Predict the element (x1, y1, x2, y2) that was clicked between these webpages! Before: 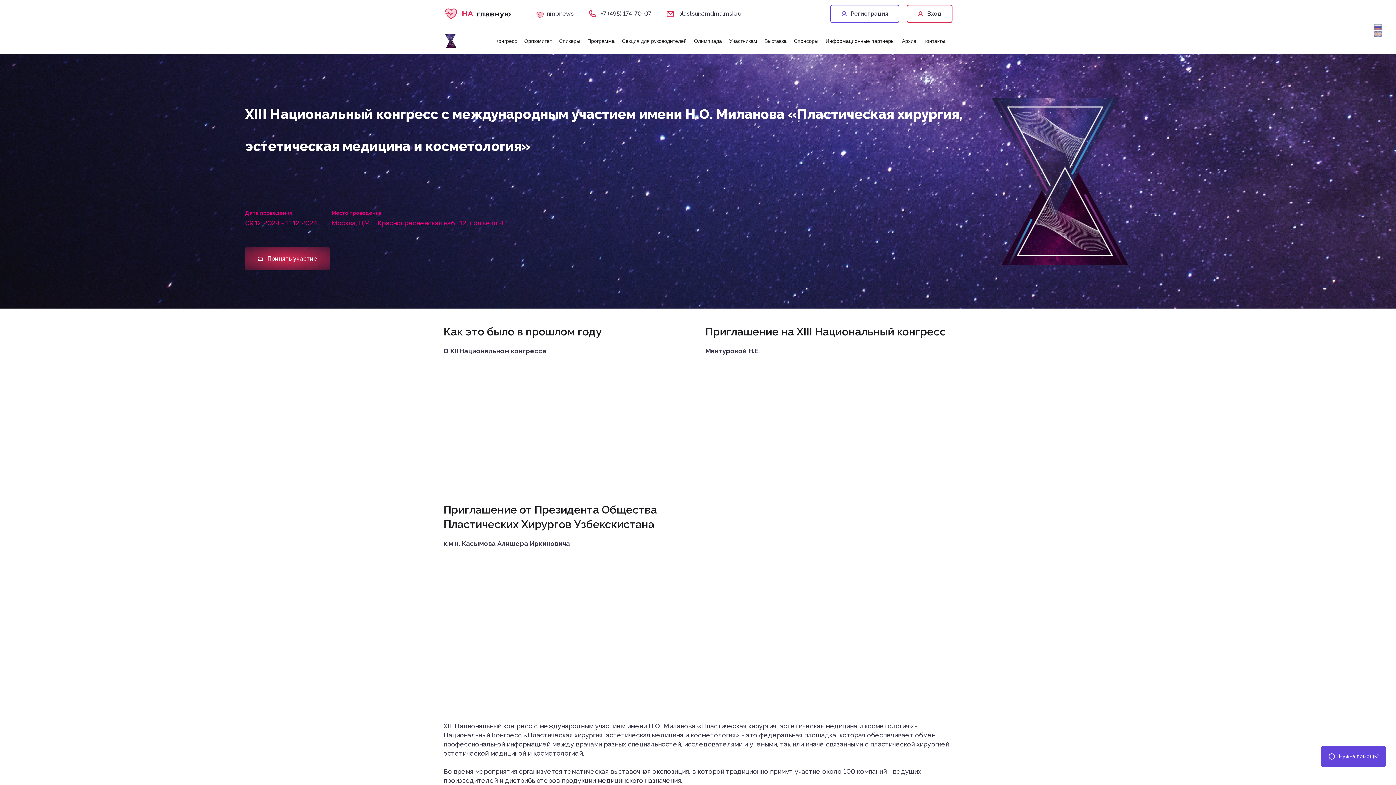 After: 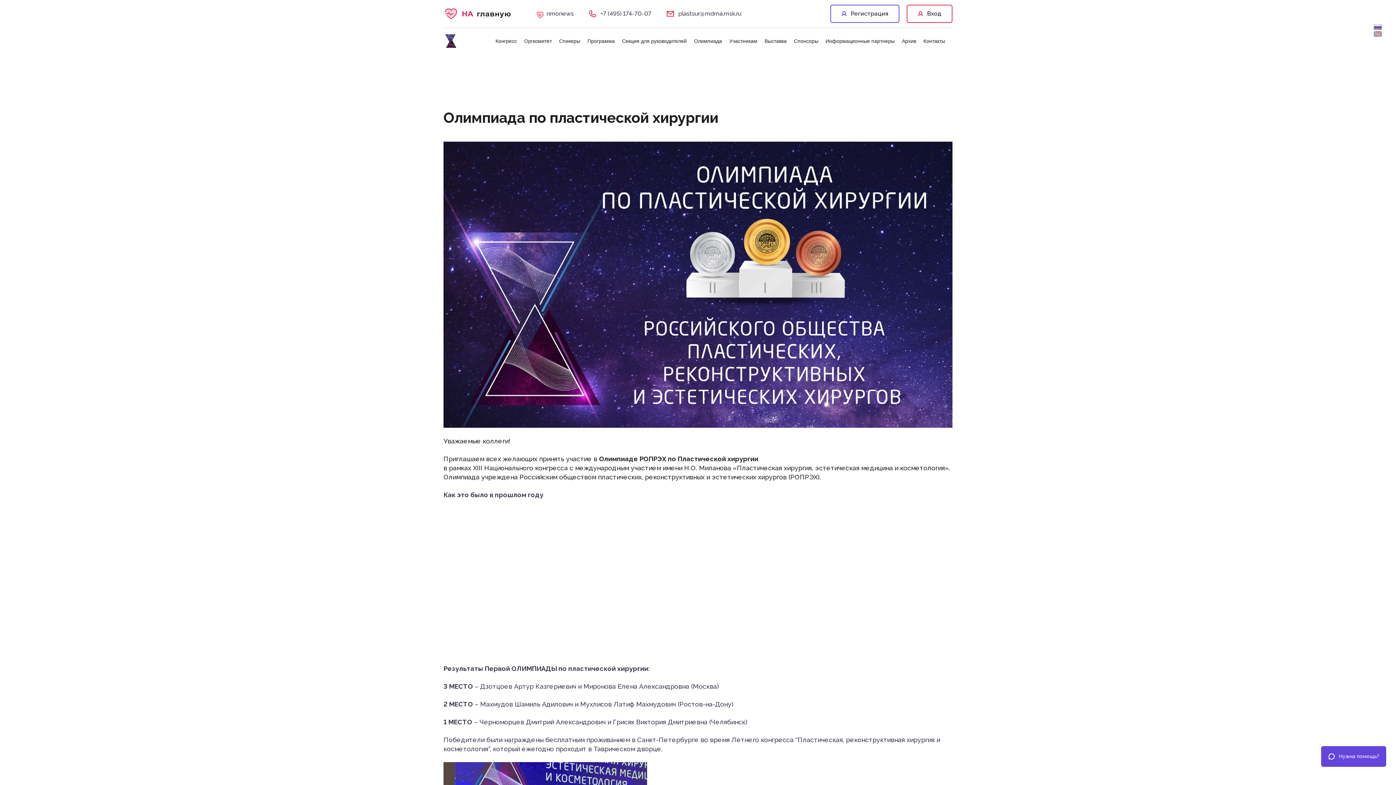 Action: label: Олимпиада bbox: (694, 37, 722, 45)